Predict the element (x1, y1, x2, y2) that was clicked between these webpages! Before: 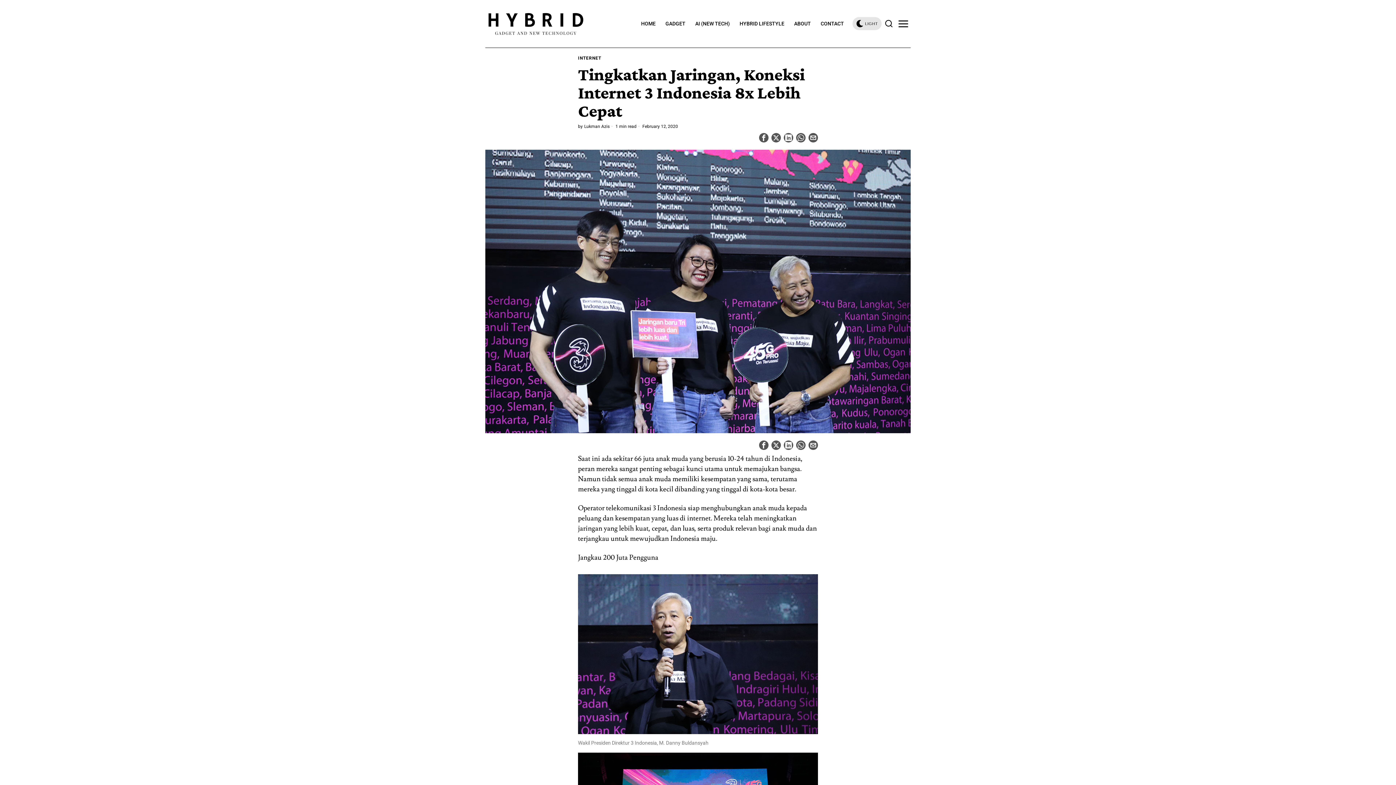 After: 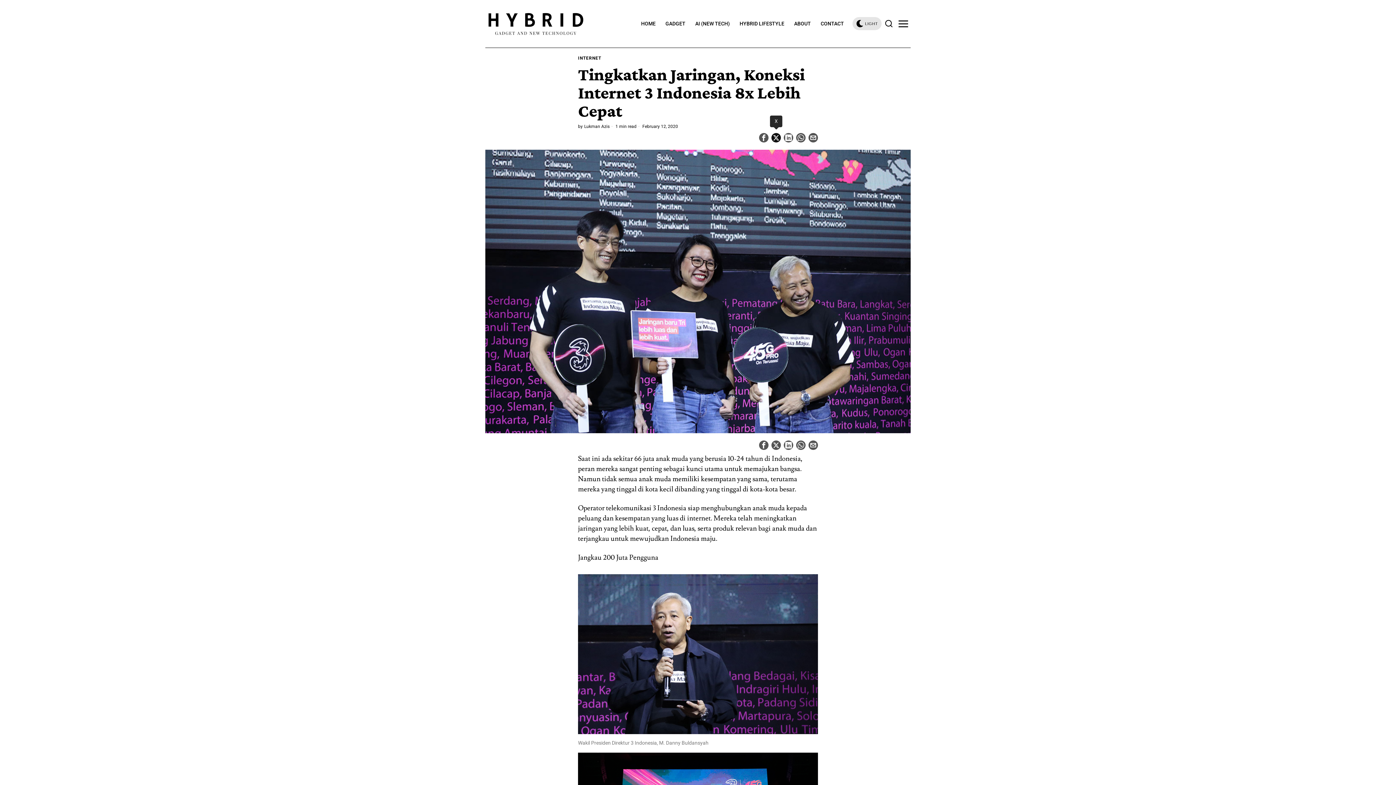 Action: bbox: (771, 133, 781, 142) label: X